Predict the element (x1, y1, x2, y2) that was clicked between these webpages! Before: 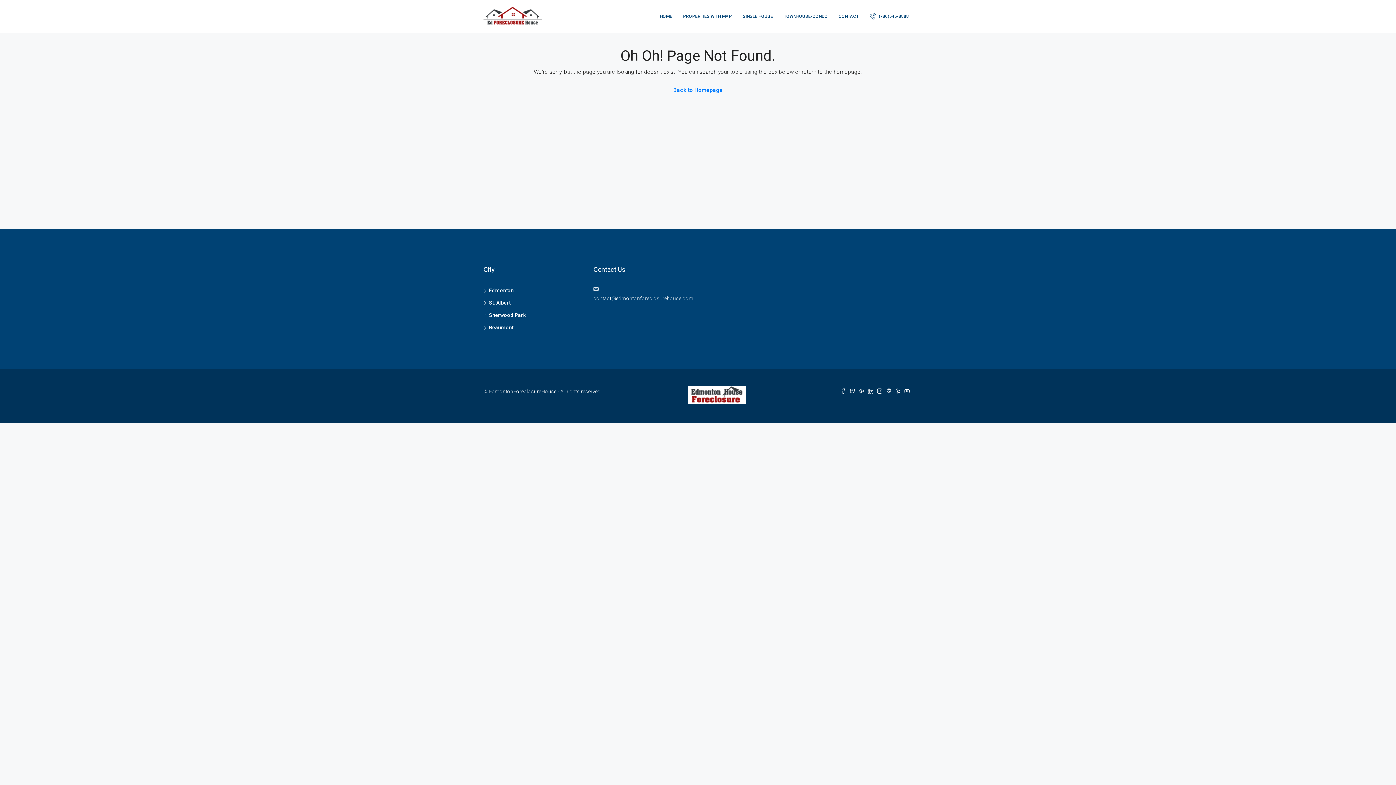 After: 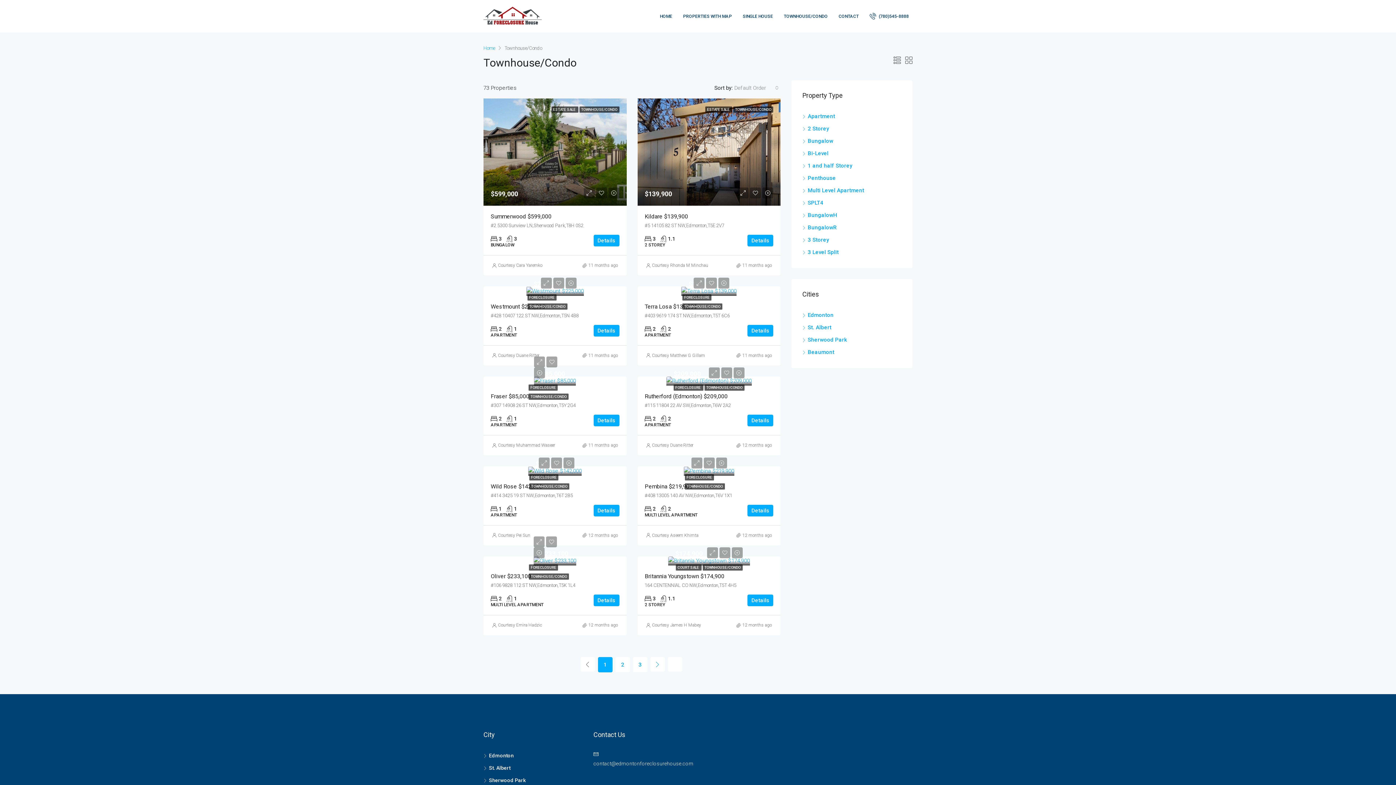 Action: bbox: (778, 0, 833, 32) label: TOWNHOUSE/CONDO